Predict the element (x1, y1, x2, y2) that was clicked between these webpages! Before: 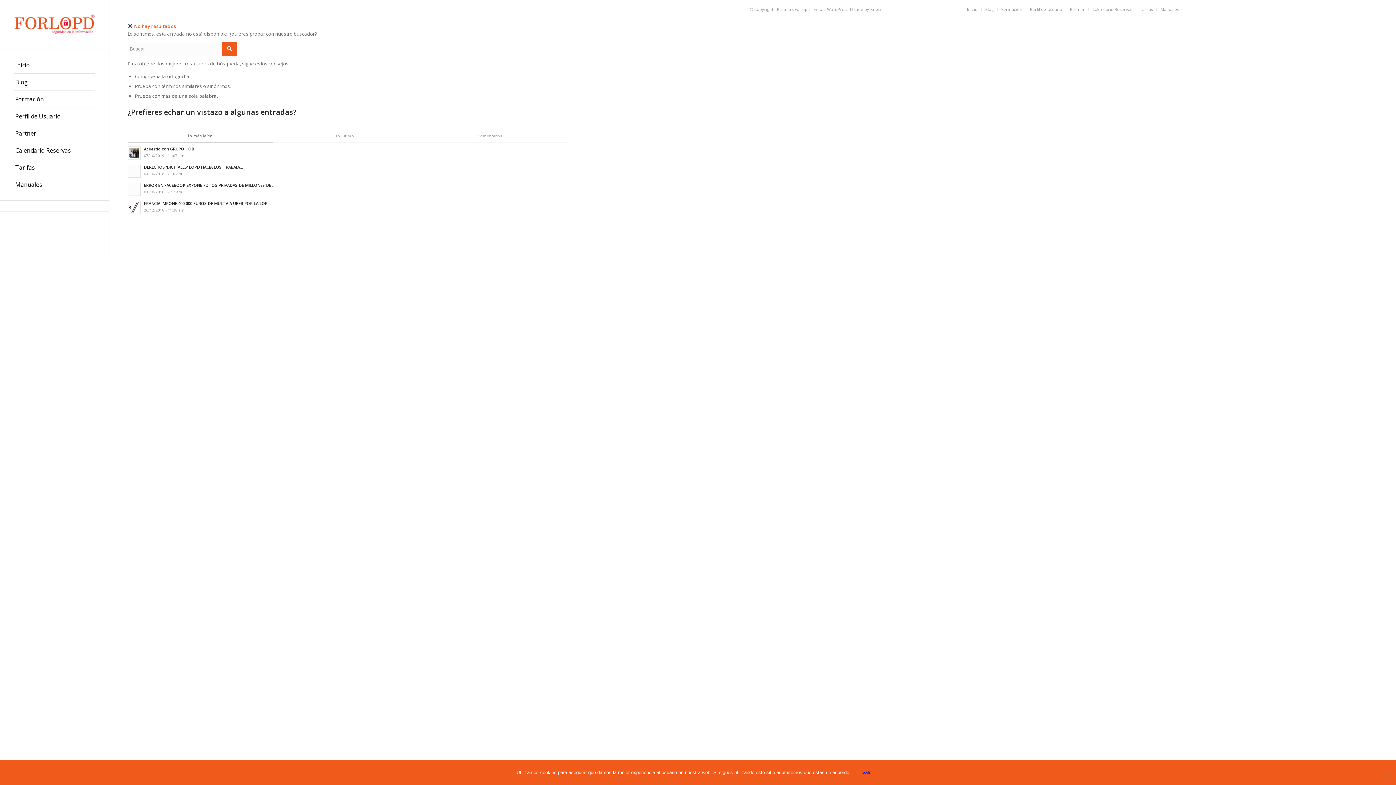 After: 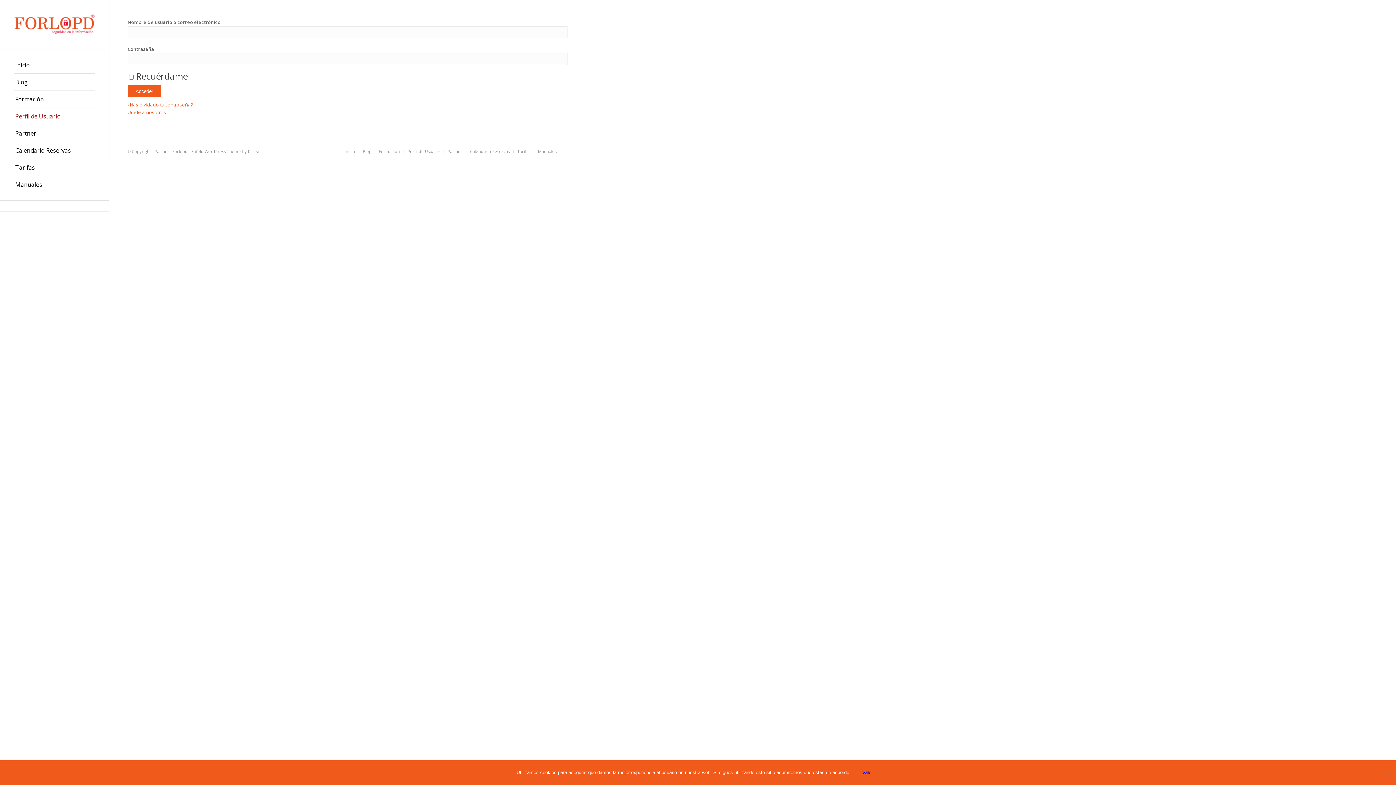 Action: bbox: (14, 108, 94, 125) label: Perfil de Usuario